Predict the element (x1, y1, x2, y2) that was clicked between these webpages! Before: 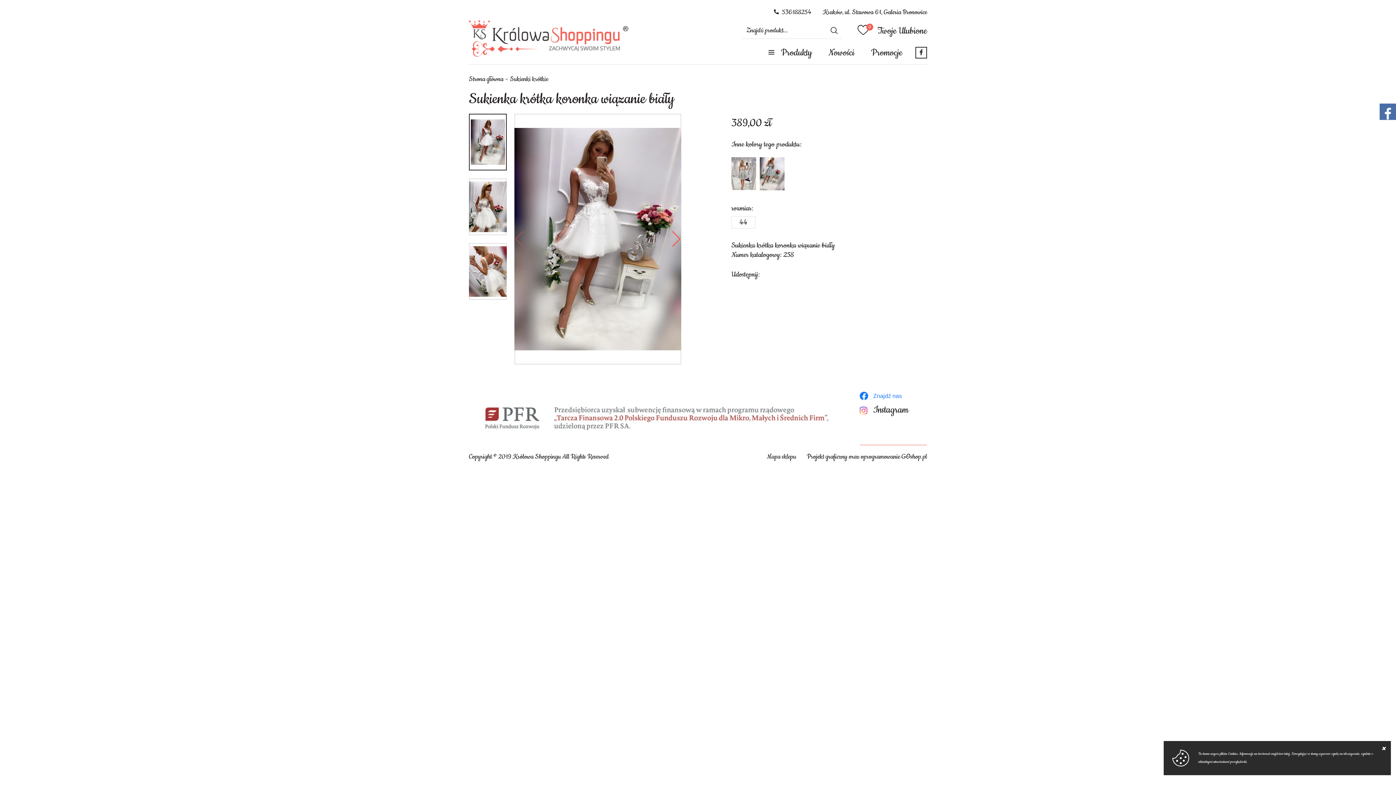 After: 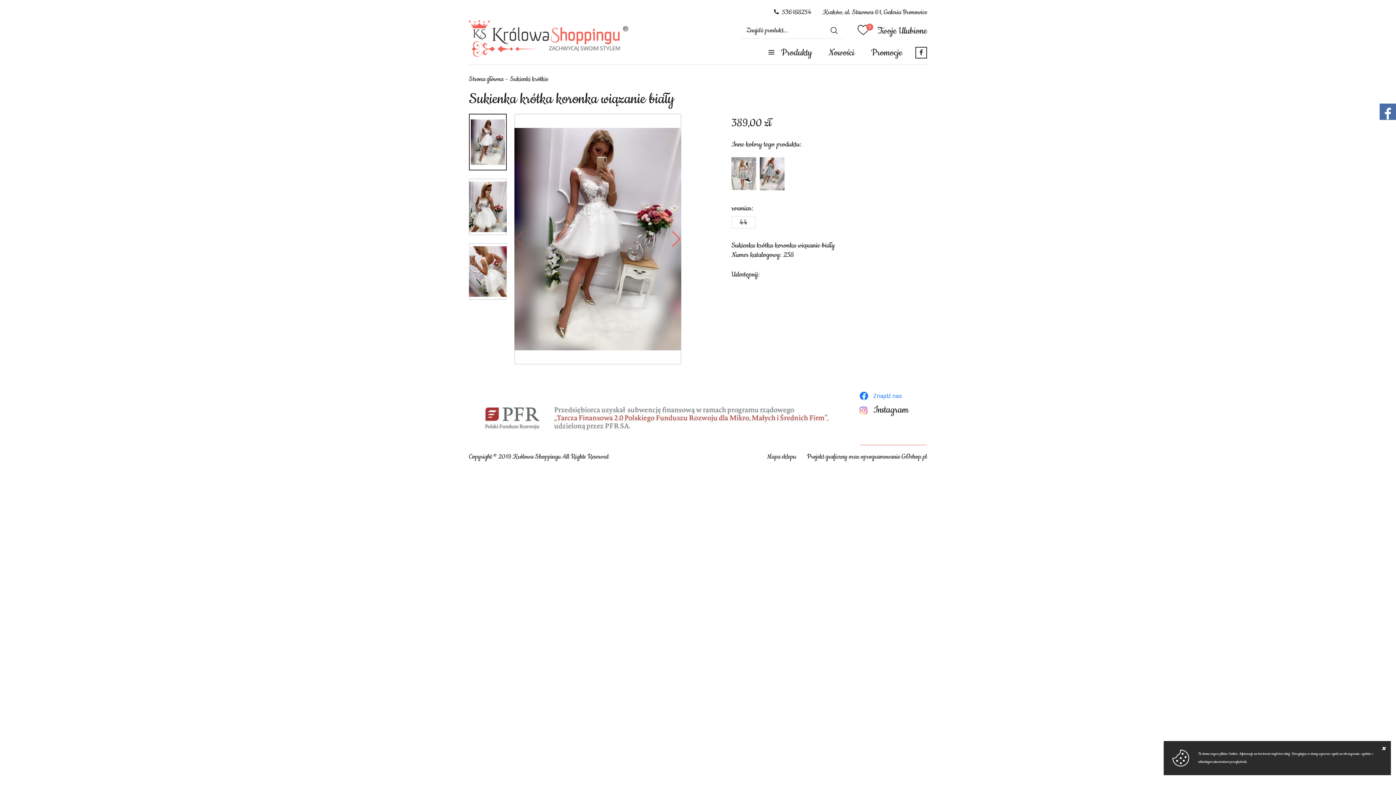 Action: label: 536188254 bbox: (774, 8, 811, 16)